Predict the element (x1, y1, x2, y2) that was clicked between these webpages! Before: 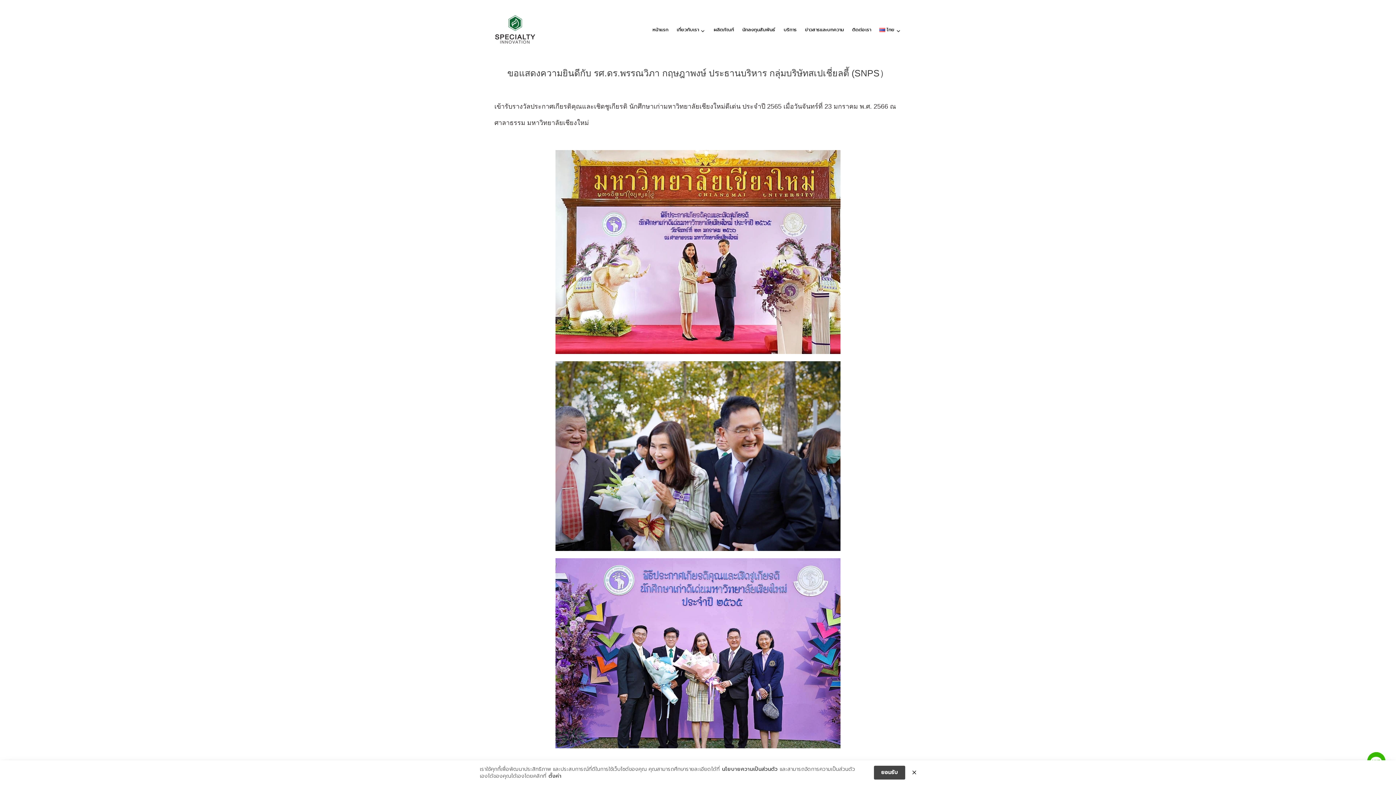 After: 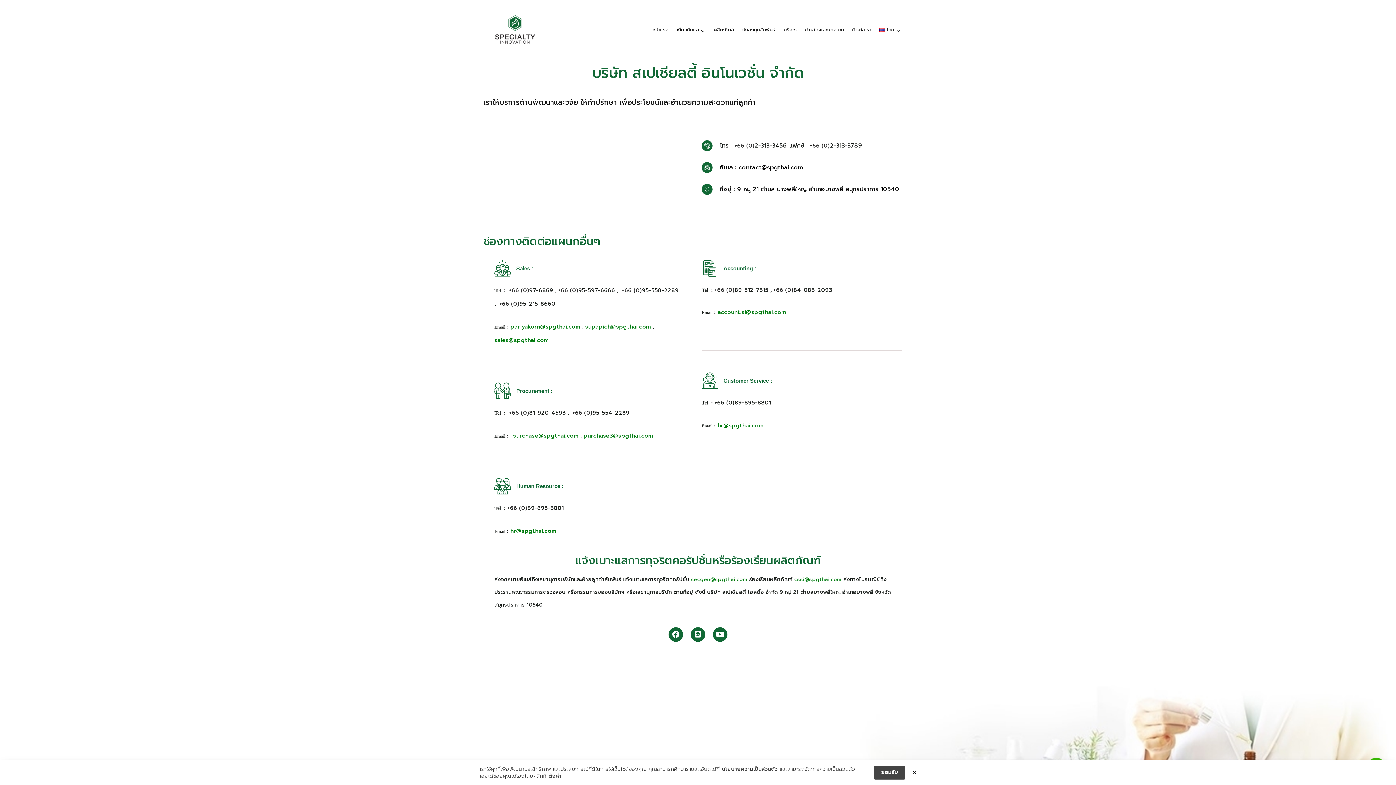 Action: label: ติดต่อเรา bbox: (848, 23, 875, 35)